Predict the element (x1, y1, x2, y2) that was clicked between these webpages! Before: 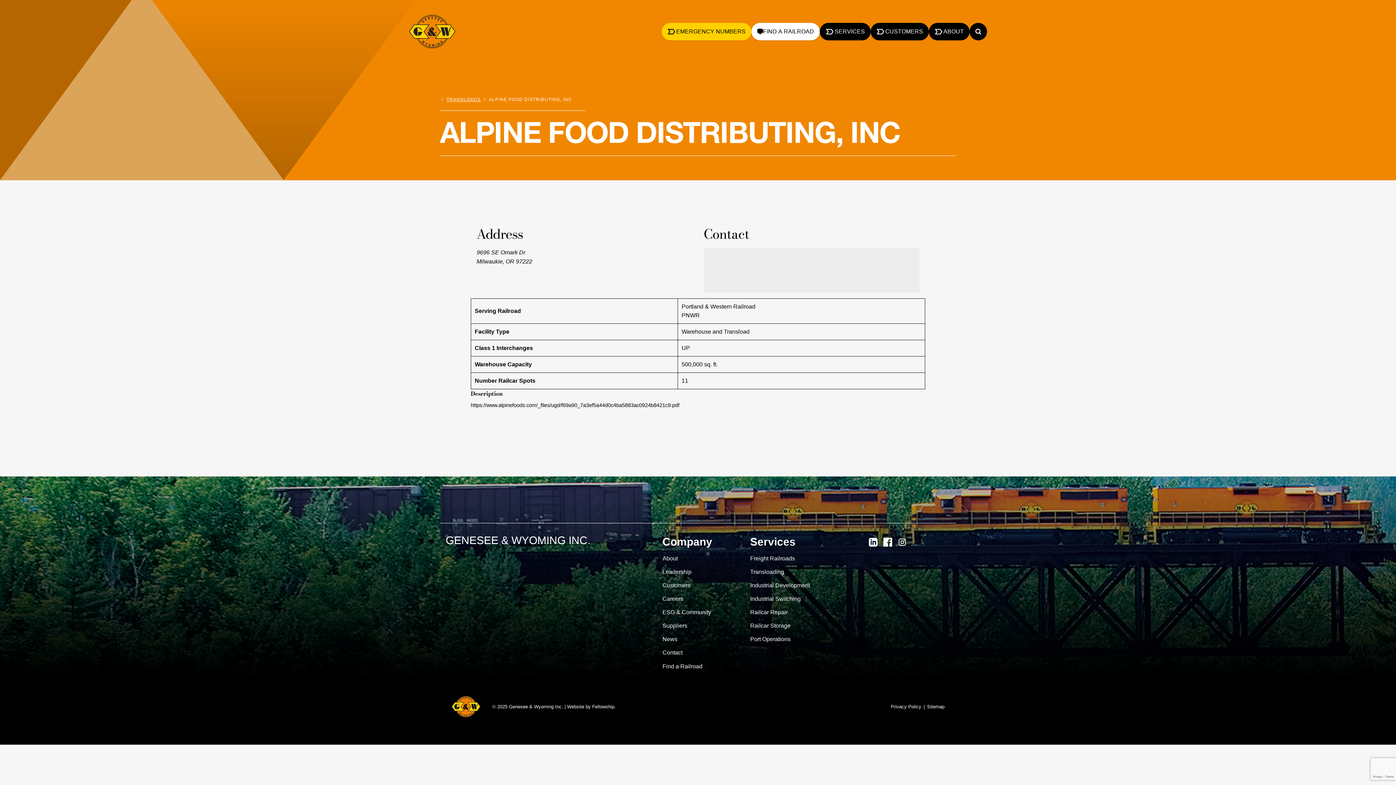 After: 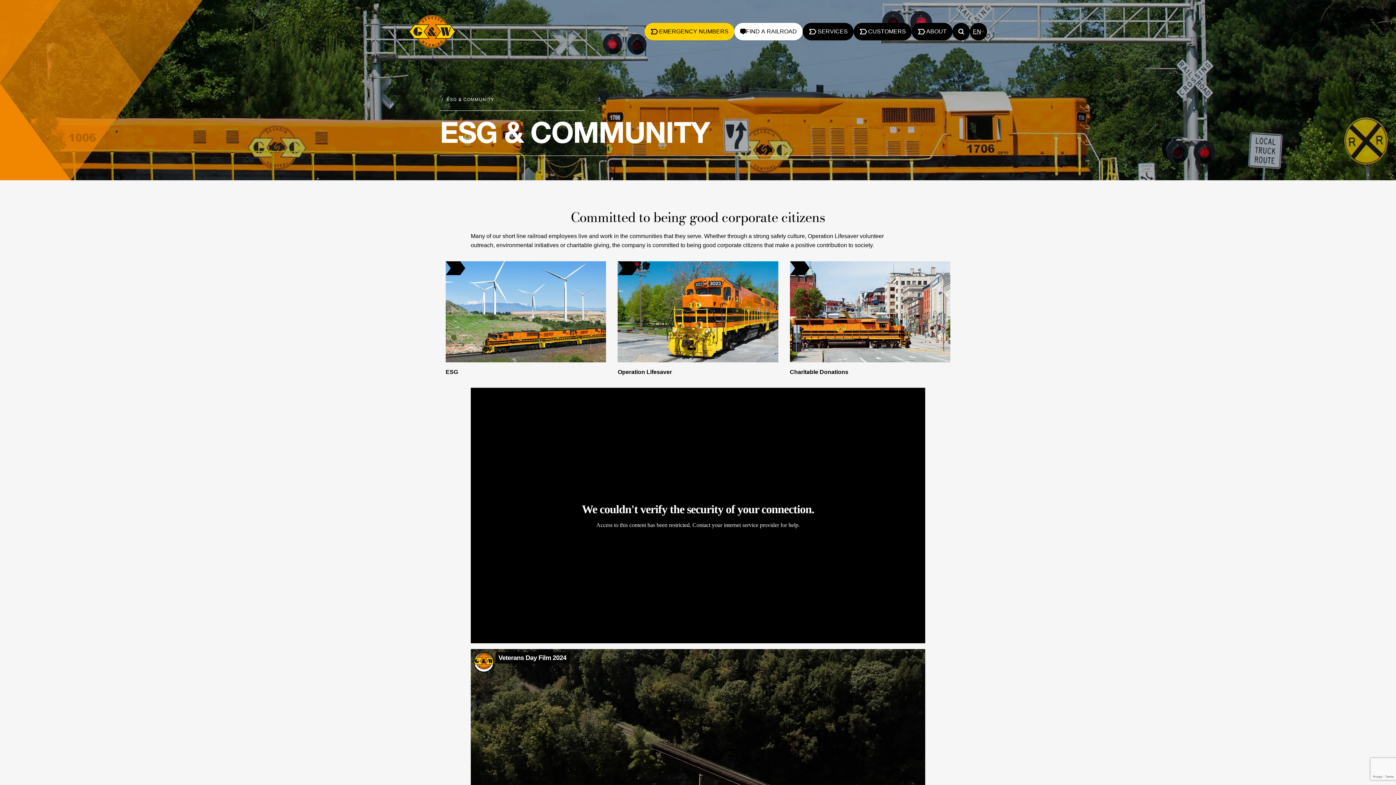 Action: bbox: (662, 608, 711, 616) label: ESG & Community